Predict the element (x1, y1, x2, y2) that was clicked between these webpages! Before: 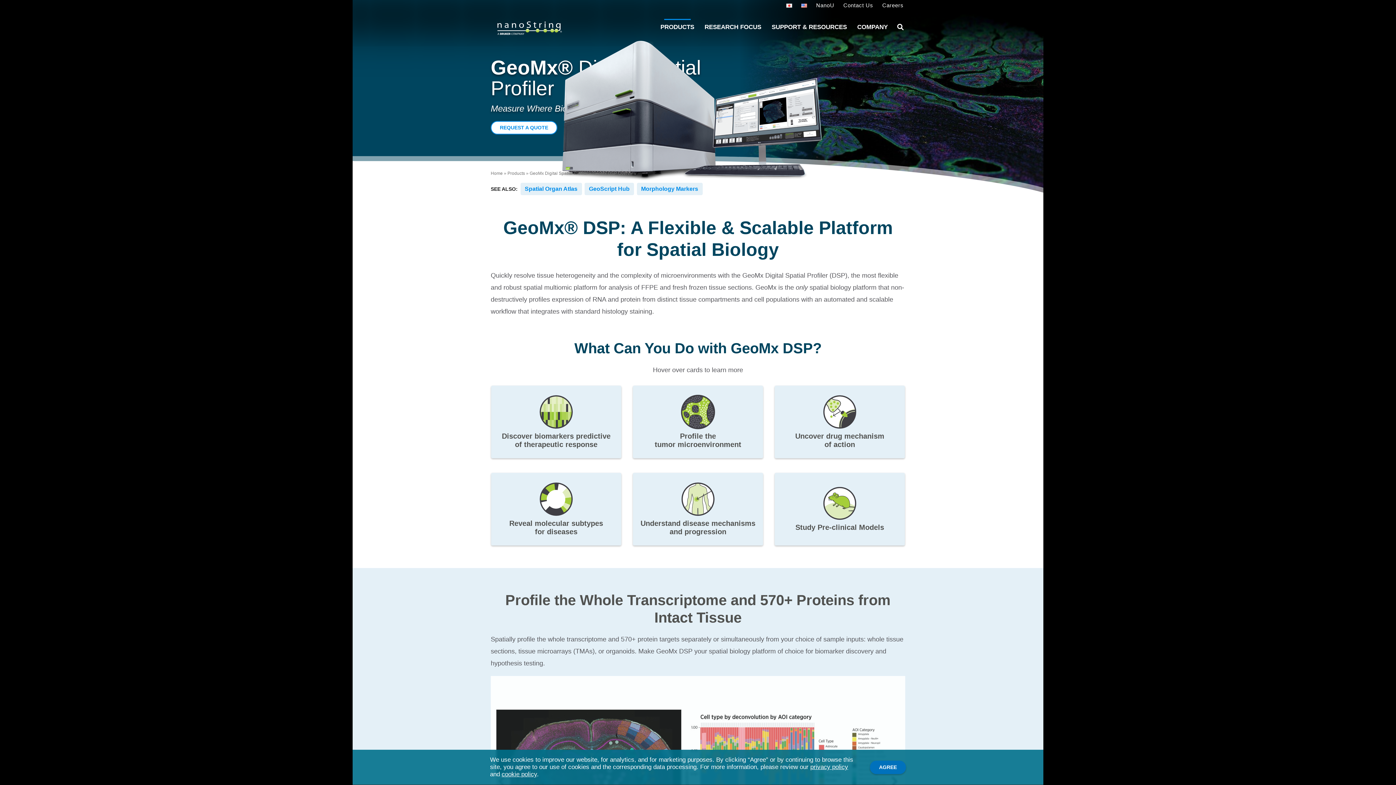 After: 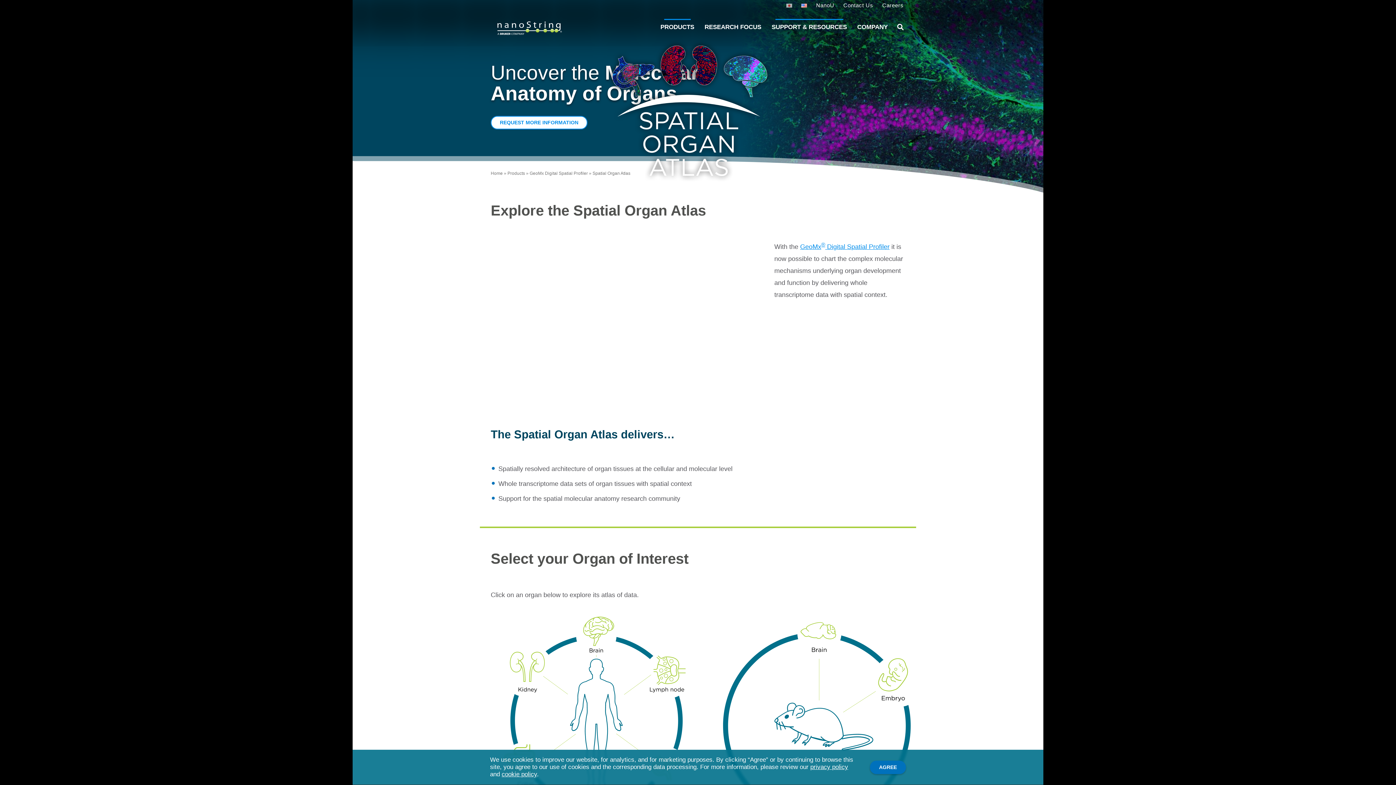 Action: bbox: (520, 182, 582, 195) label: Spatial Organ Atlas